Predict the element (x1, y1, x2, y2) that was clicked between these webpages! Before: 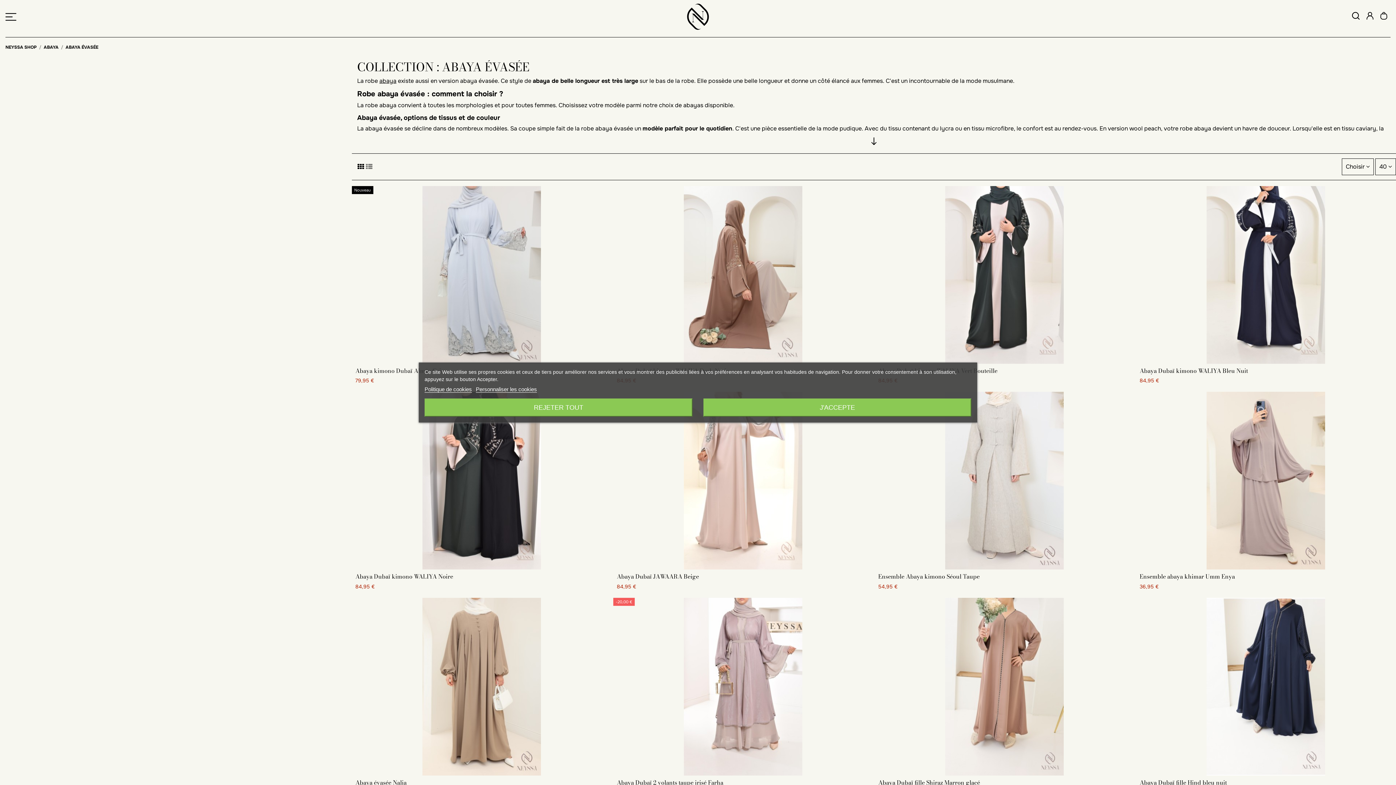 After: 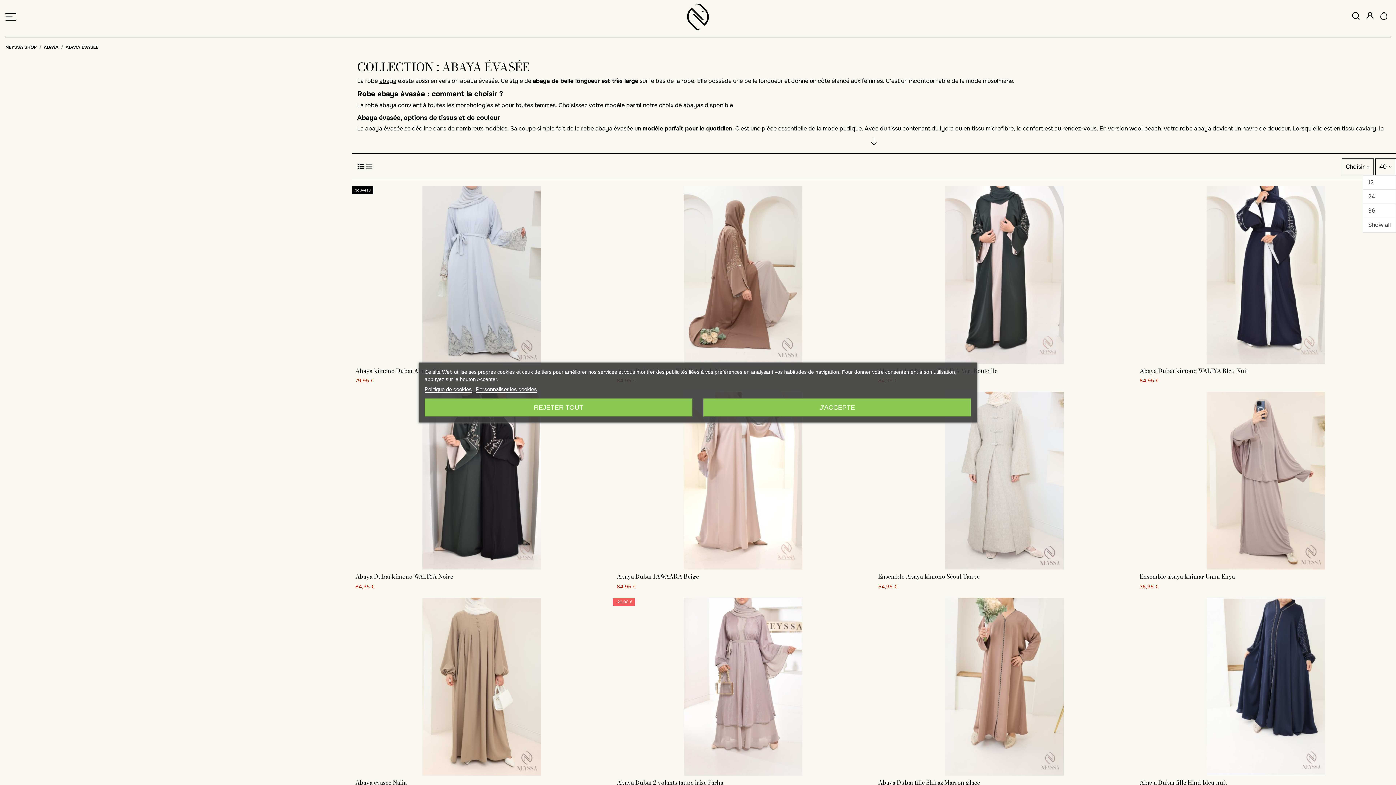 Action: label: 40  bbox: (1375, 158, 1396, 175)